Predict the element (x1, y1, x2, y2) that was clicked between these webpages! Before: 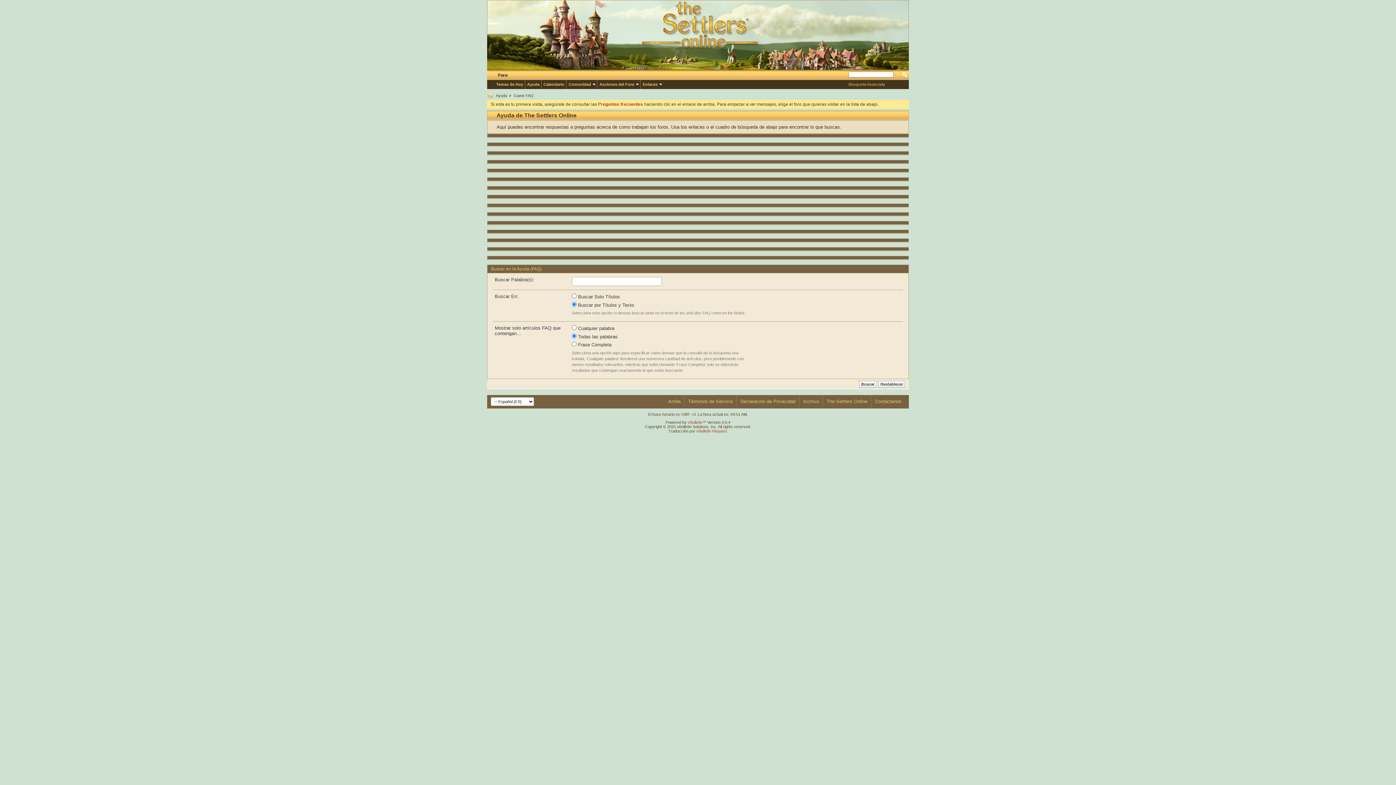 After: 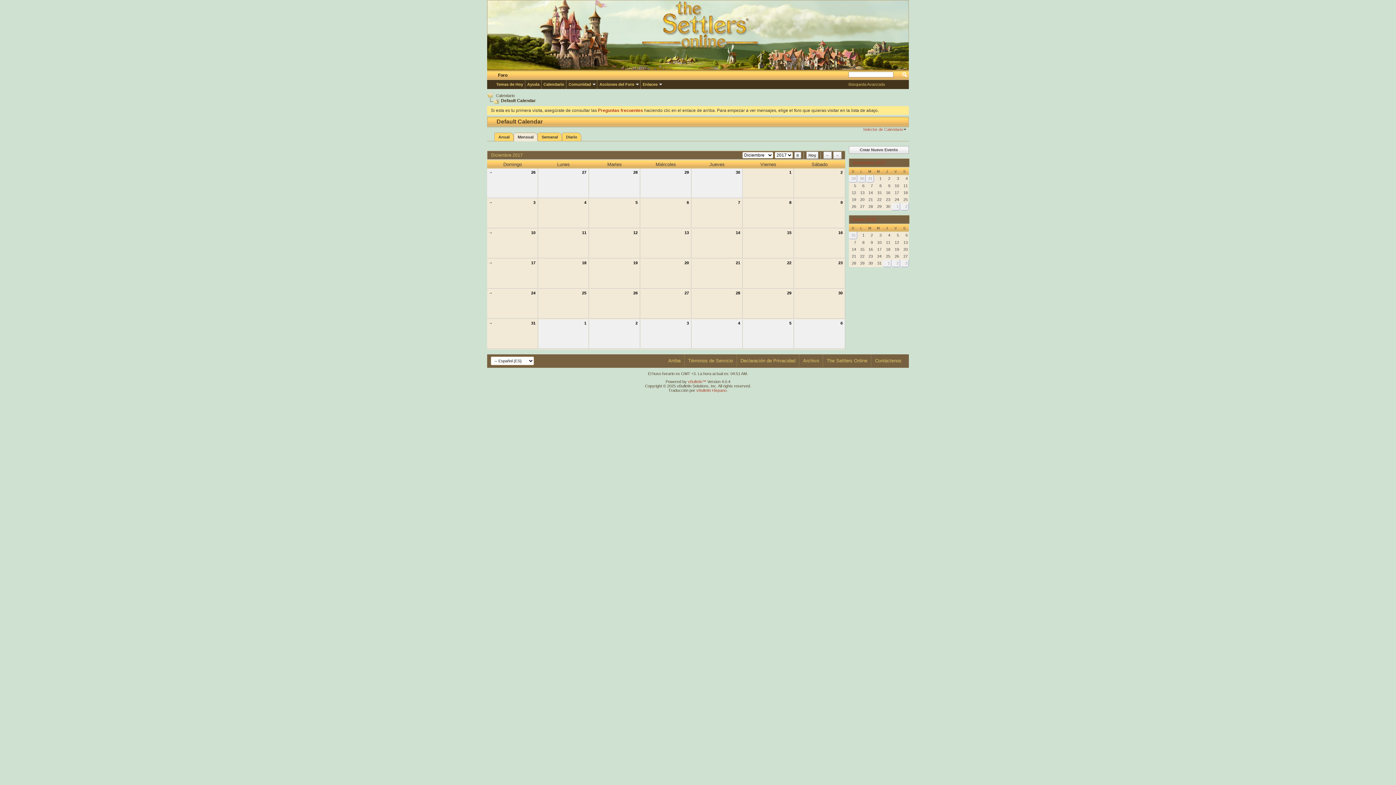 Action: label: Calendario bbox: (541, 81, 566, 87)